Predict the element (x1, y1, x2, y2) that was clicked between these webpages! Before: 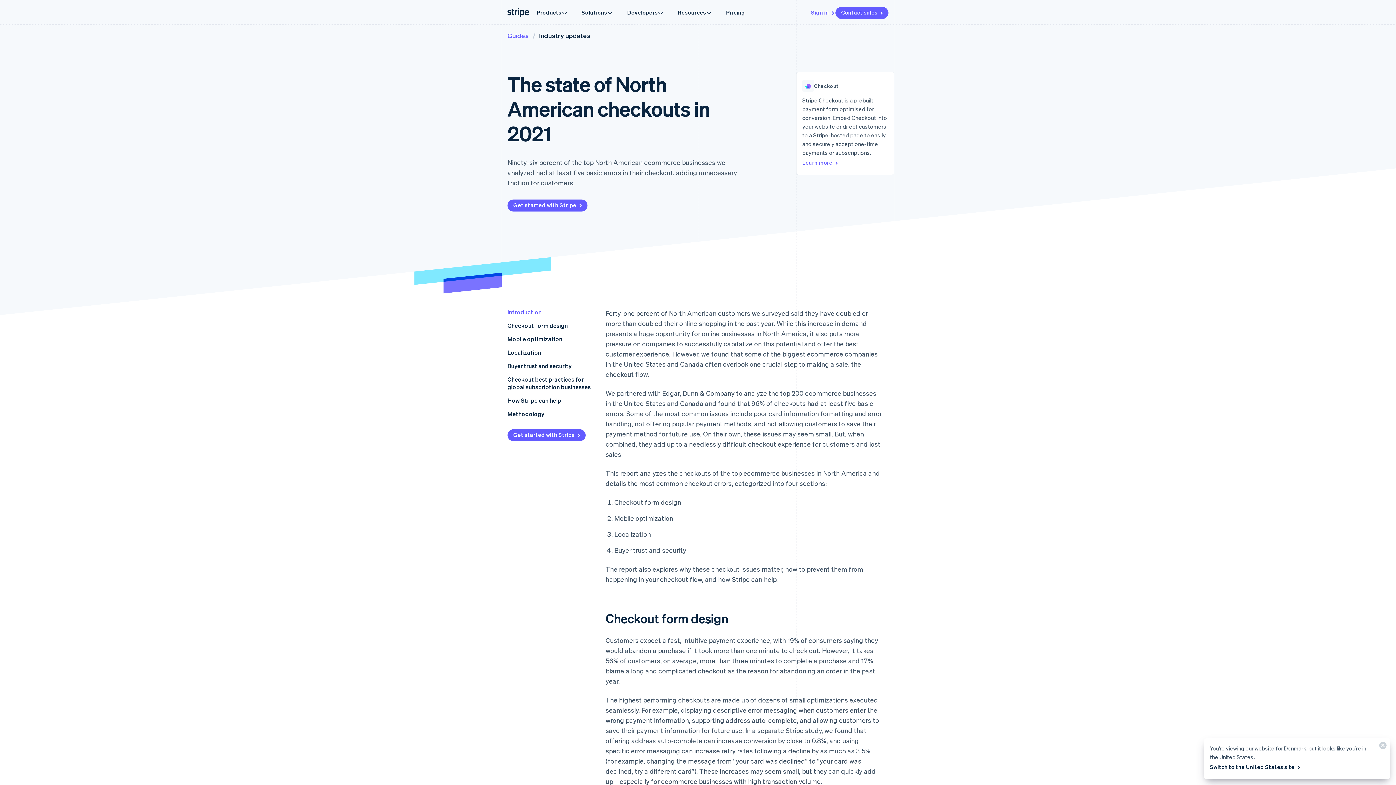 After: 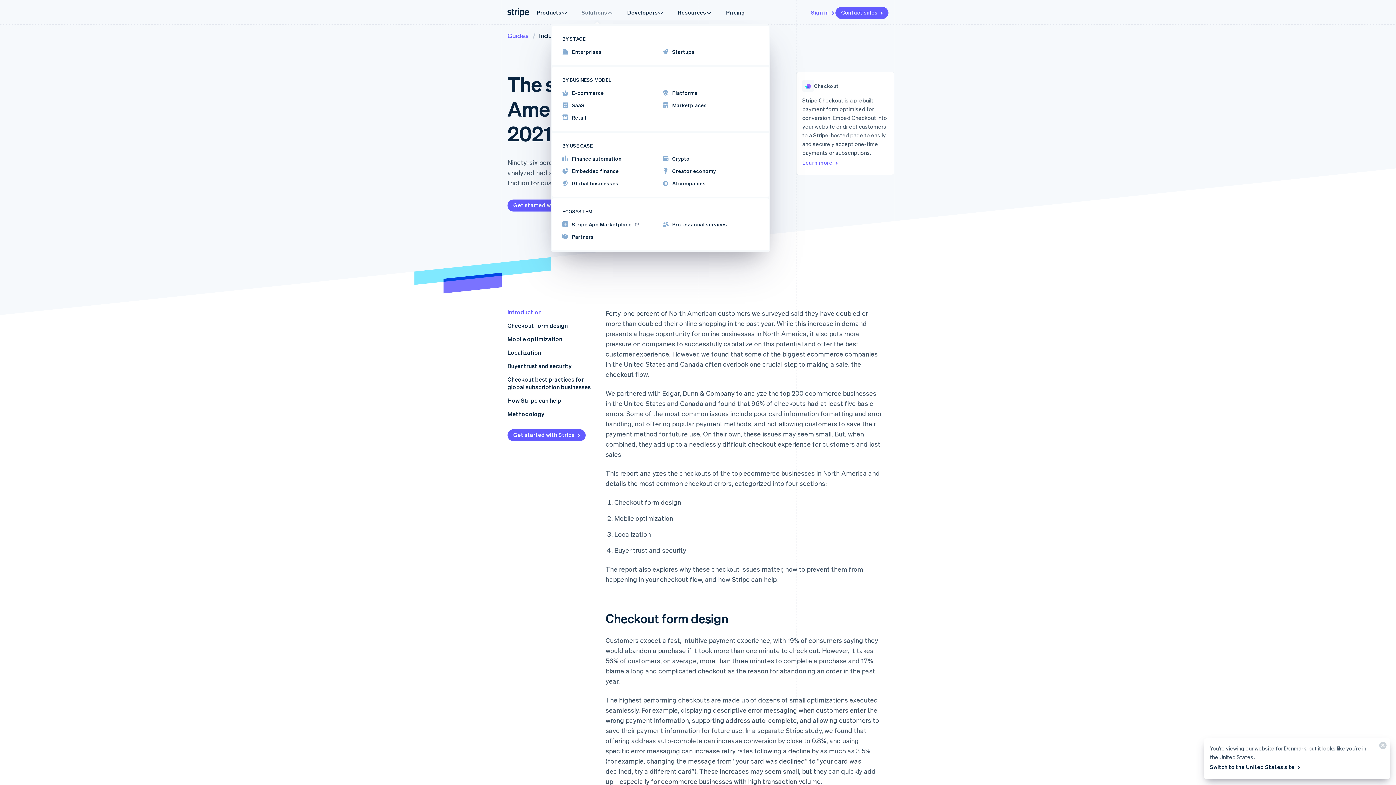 Action: label: Solutions bbox: (574, 4, 620, 20)